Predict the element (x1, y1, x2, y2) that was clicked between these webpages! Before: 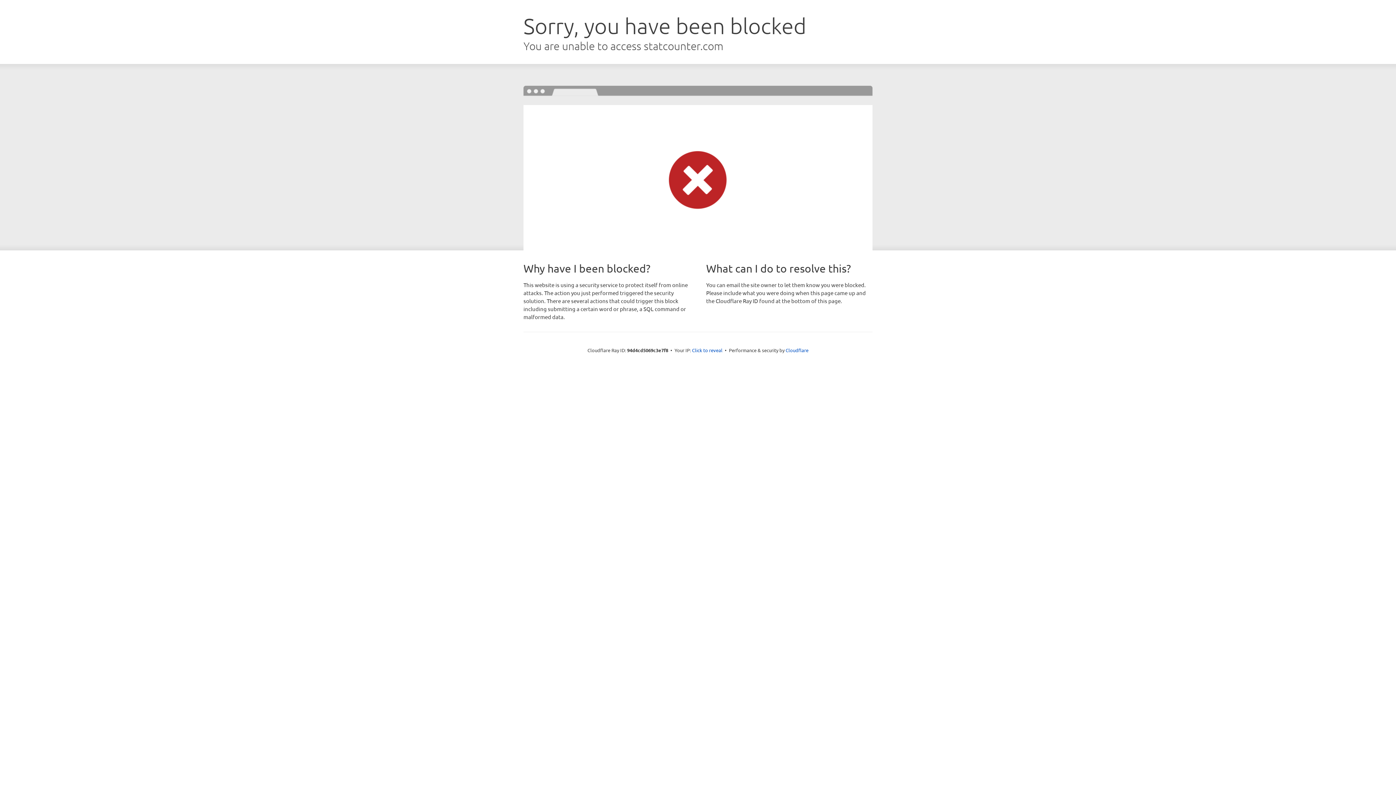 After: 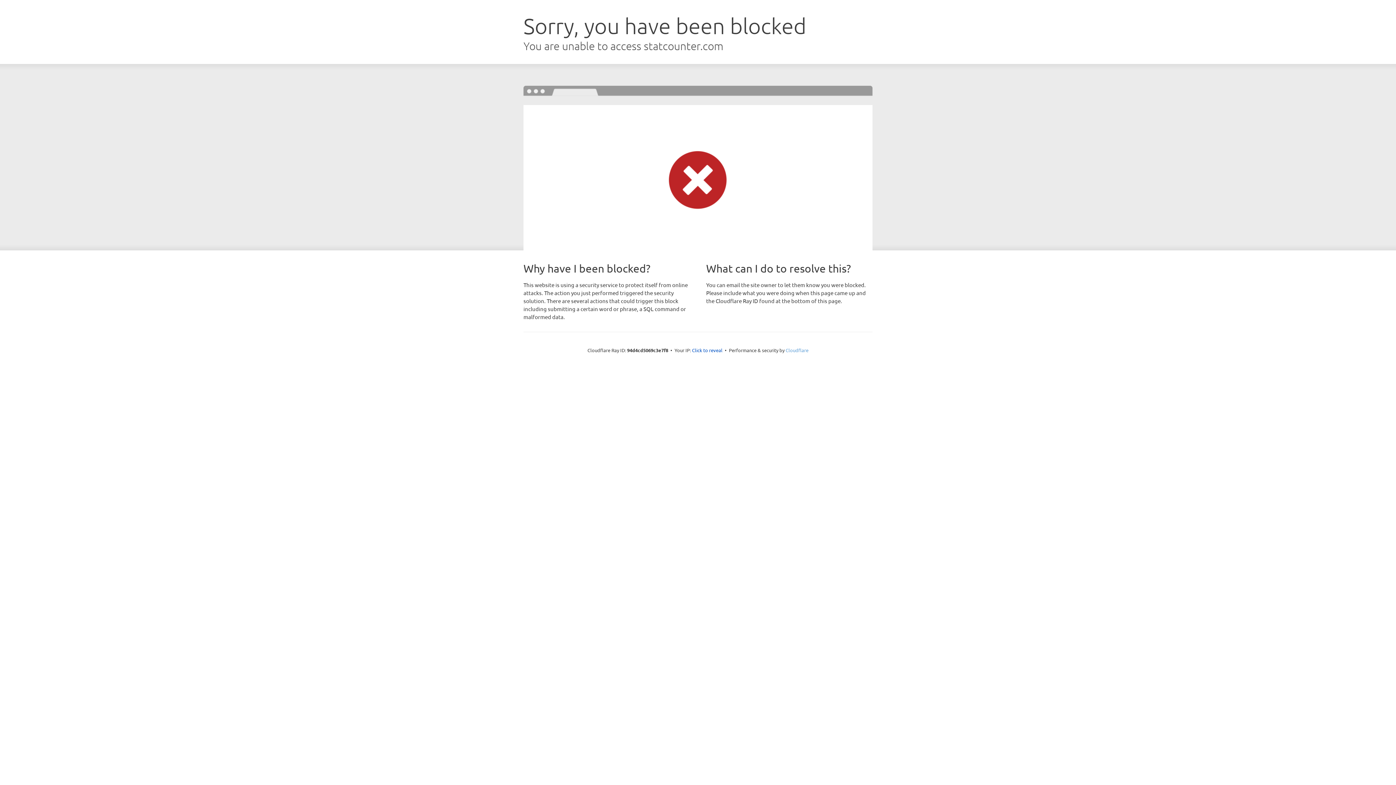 Action: bbox: (785, 347, 808, 353) label: Cloudflare